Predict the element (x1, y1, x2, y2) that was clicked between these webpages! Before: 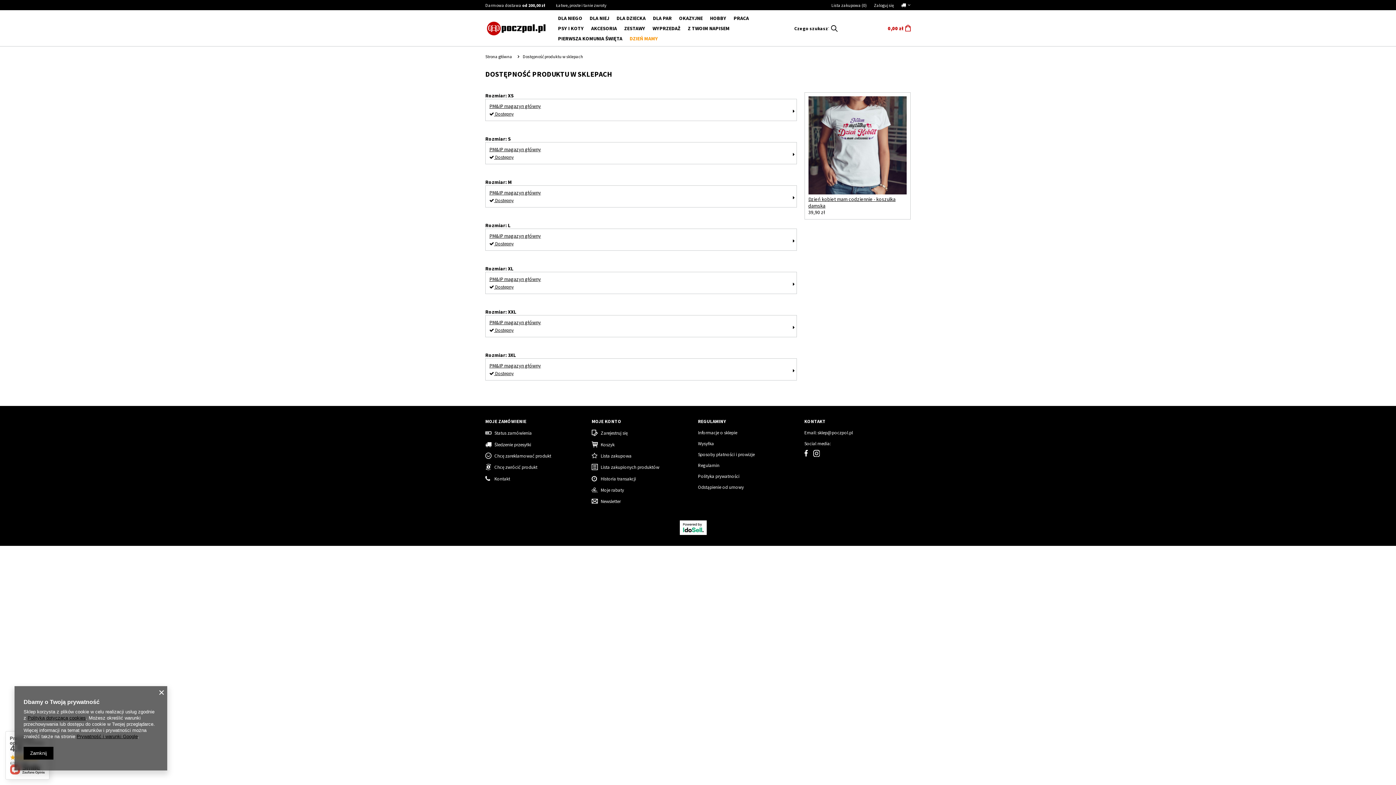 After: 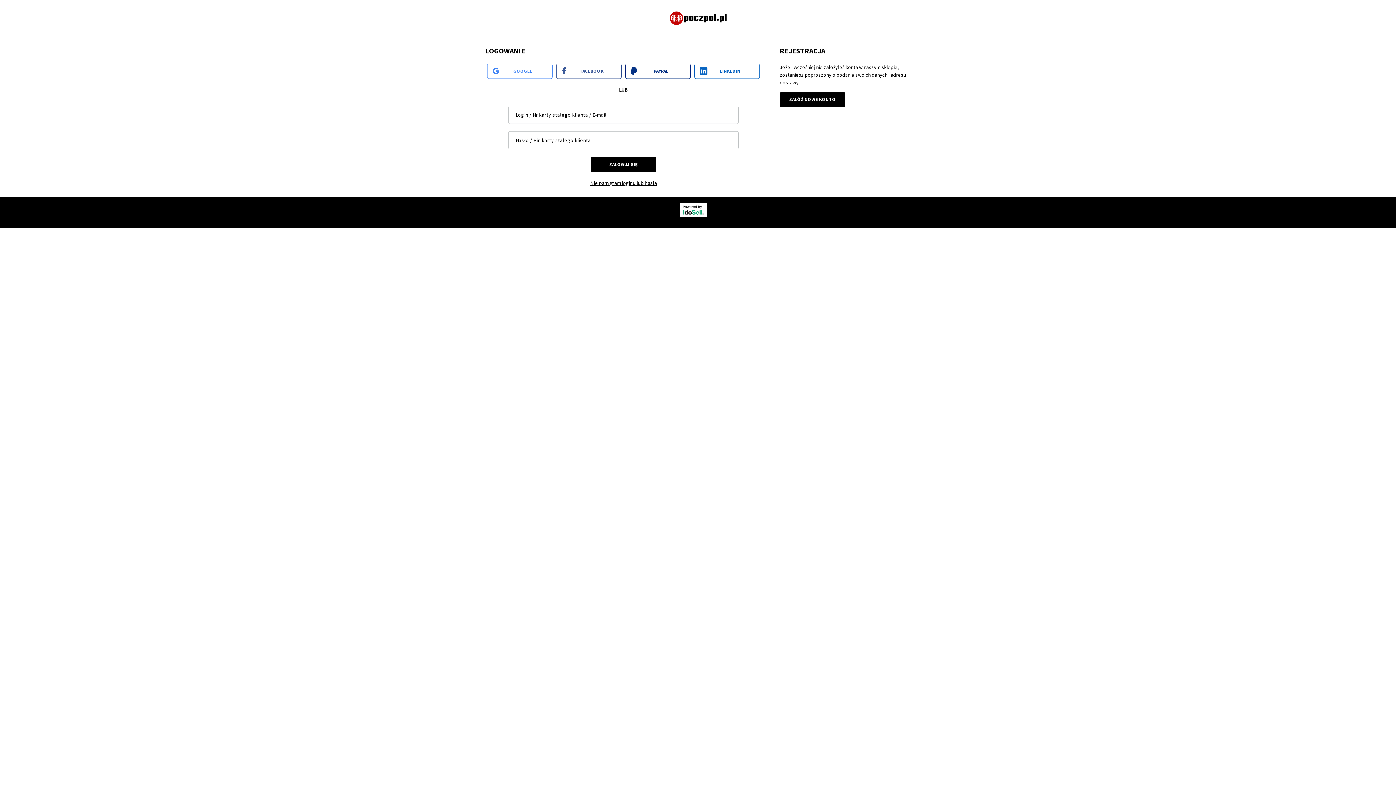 Action: label: Zaloguj się bbox: (874, 2, 894, 7)